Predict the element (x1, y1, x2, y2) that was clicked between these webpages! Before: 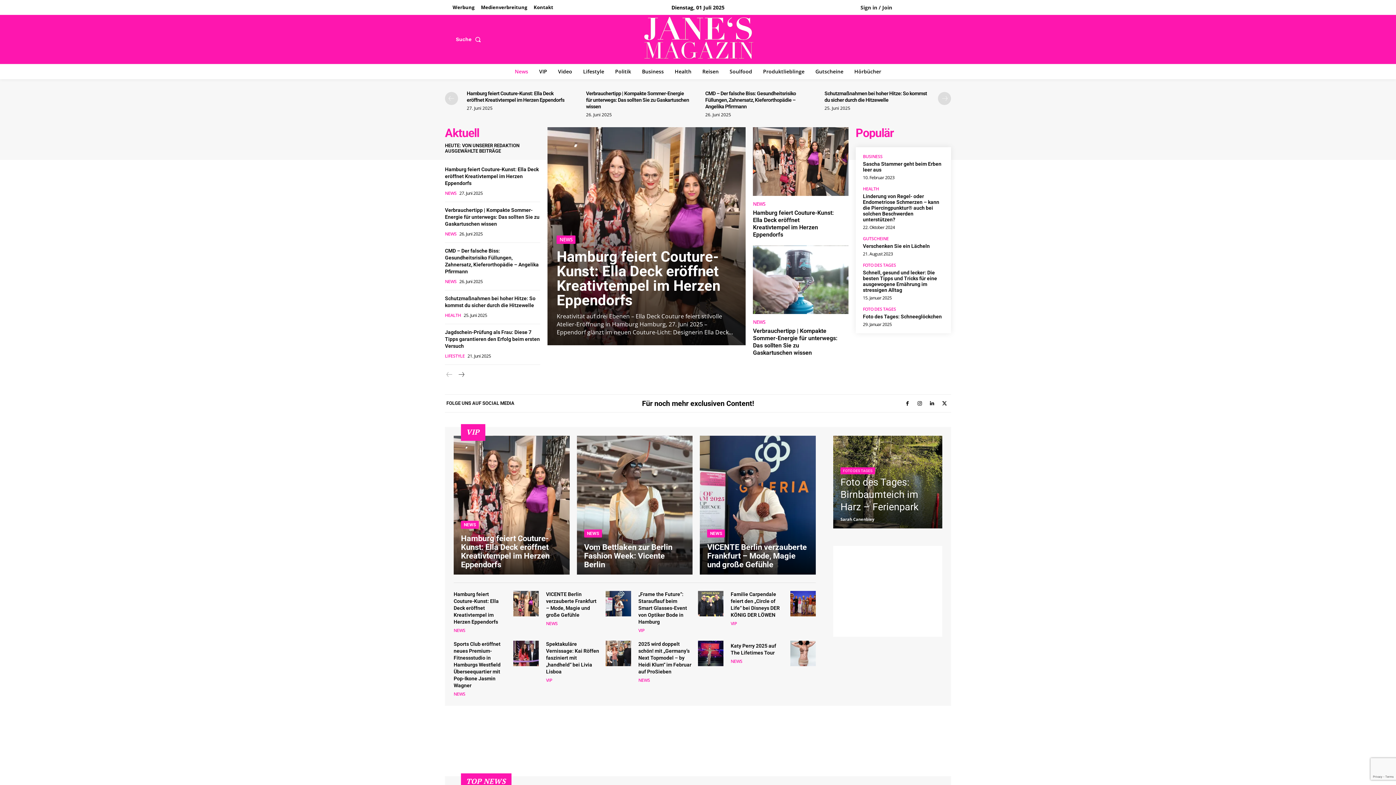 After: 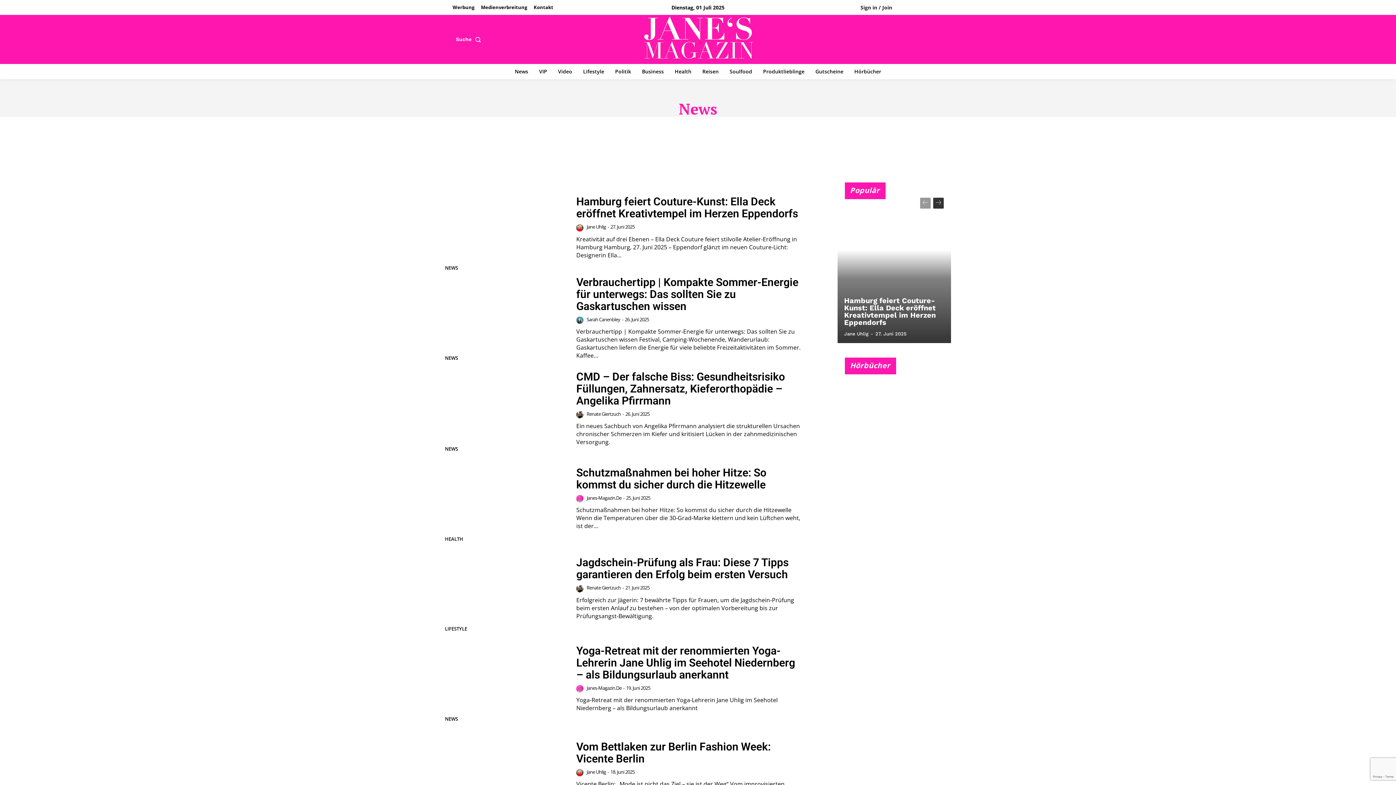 Action: label: NEWS bbox: (638, 677, 650, 683)